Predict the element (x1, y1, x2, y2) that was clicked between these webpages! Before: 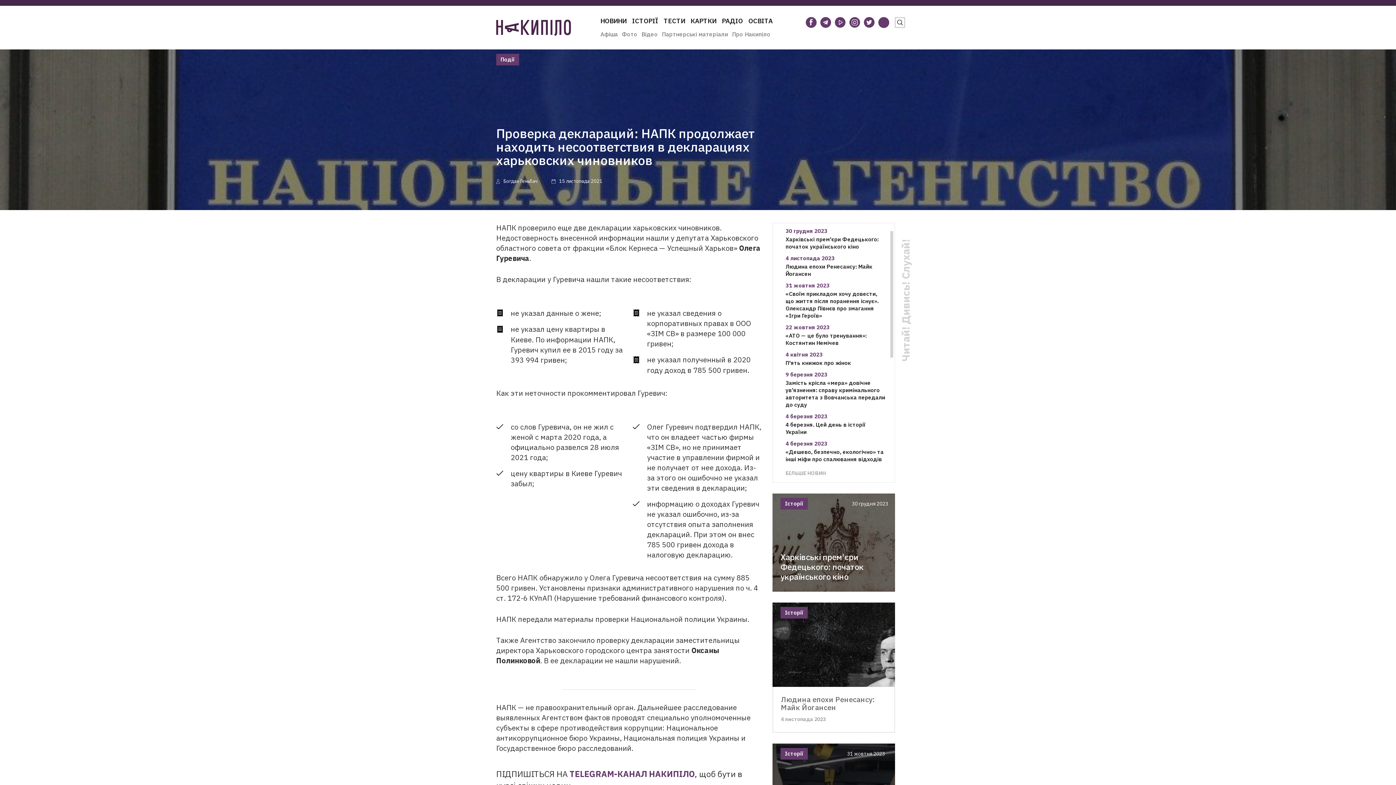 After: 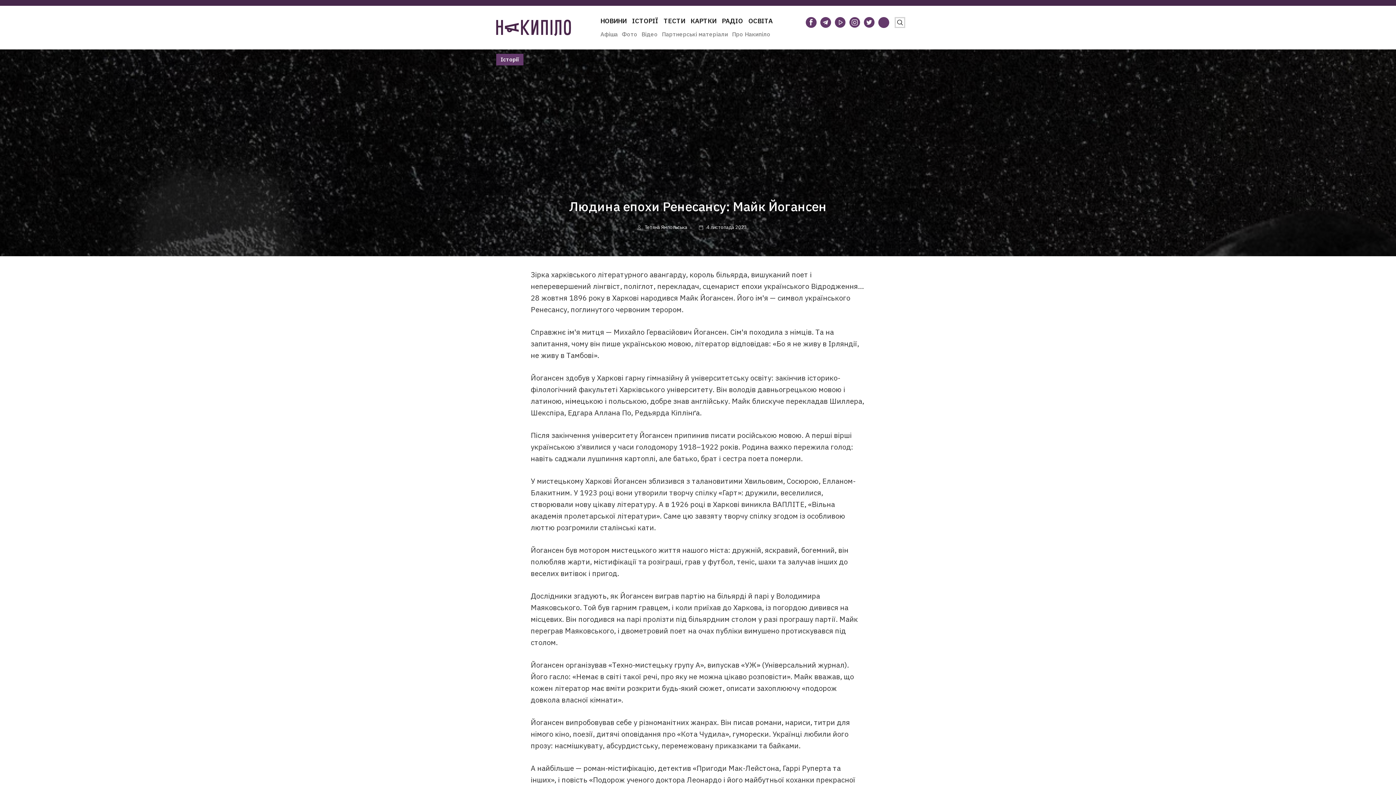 Action: label: Історії
Людина епохи Ренесансу: Майк Йогансен
4 листопада 2023 bbox: (767, 602, 900, 733)